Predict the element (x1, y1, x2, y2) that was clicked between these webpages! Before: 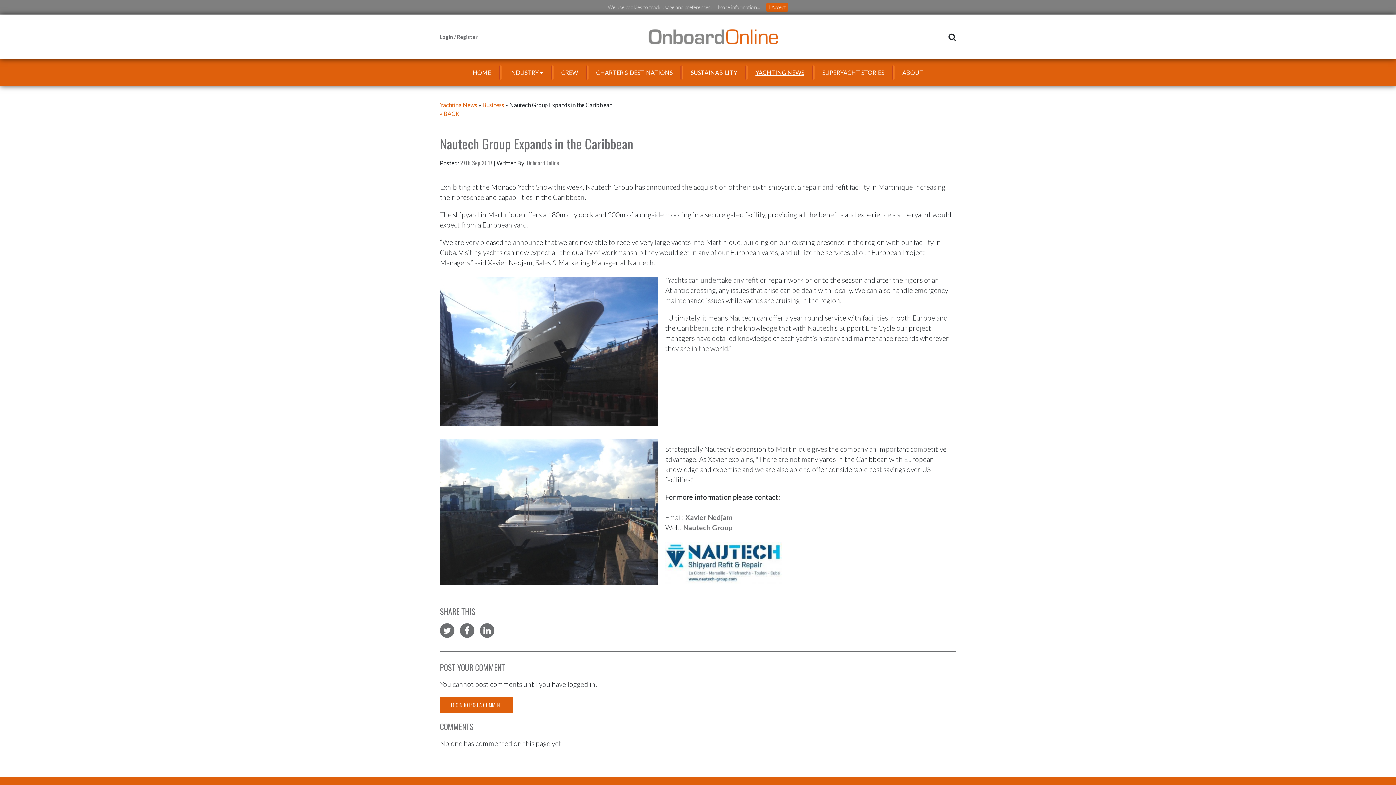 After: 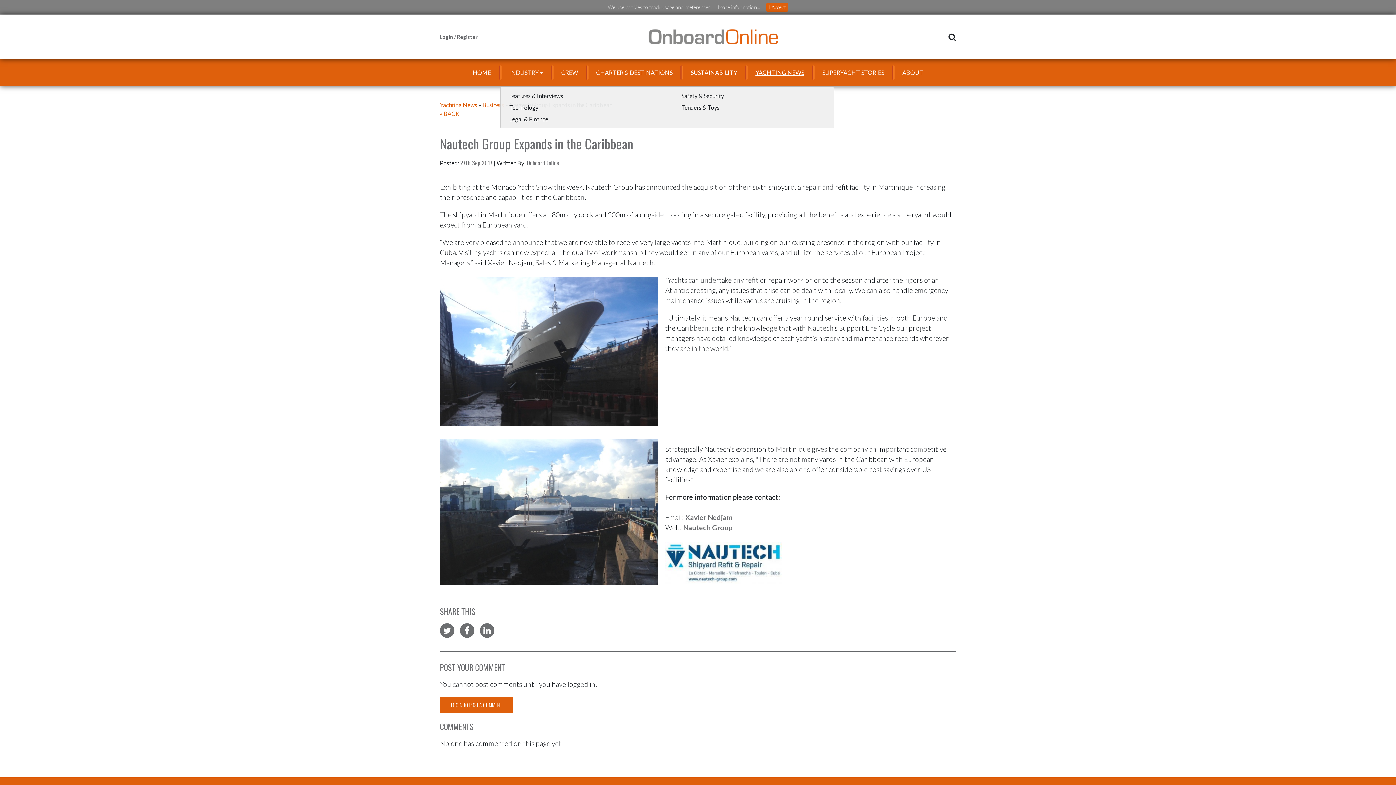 Action: label: INDUSTRY  bbox: (500, 59, 552, 86)